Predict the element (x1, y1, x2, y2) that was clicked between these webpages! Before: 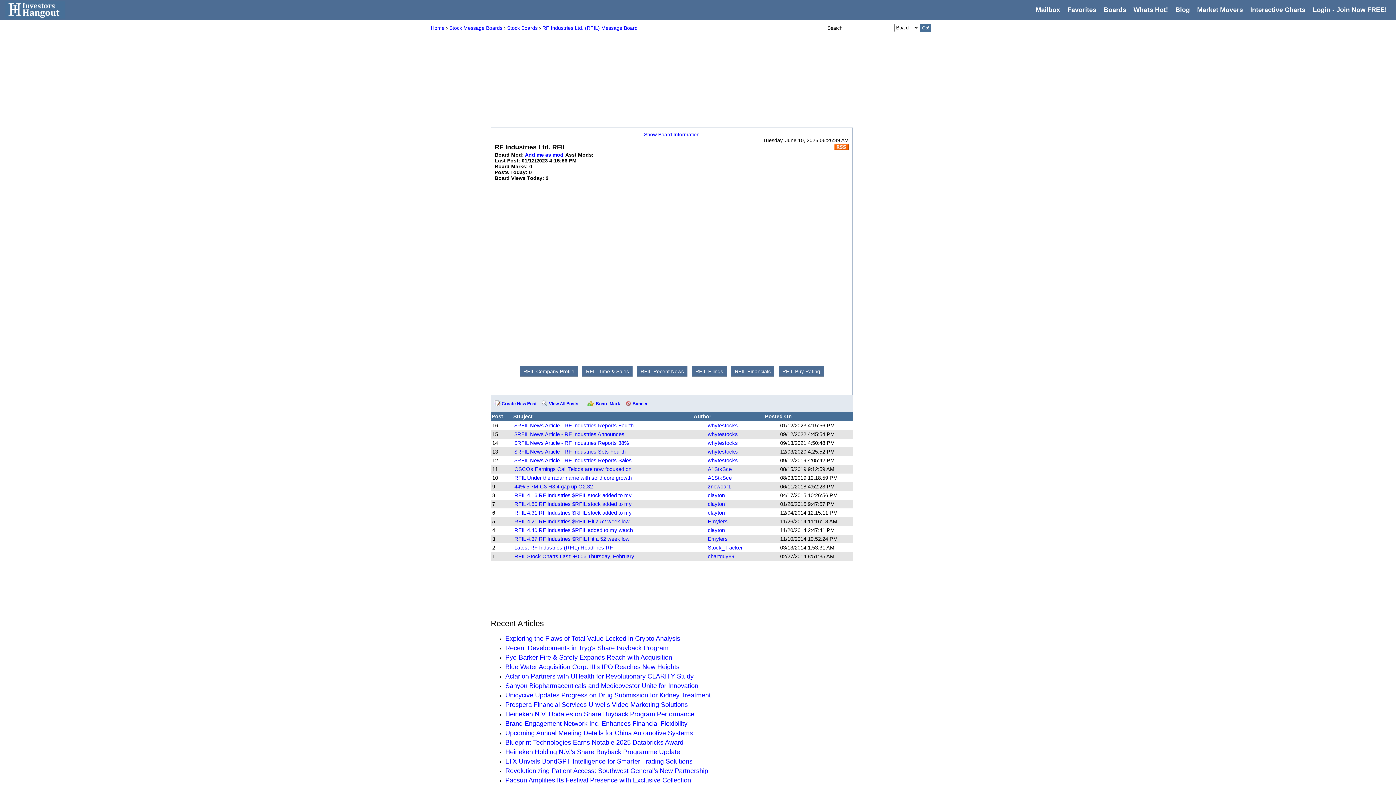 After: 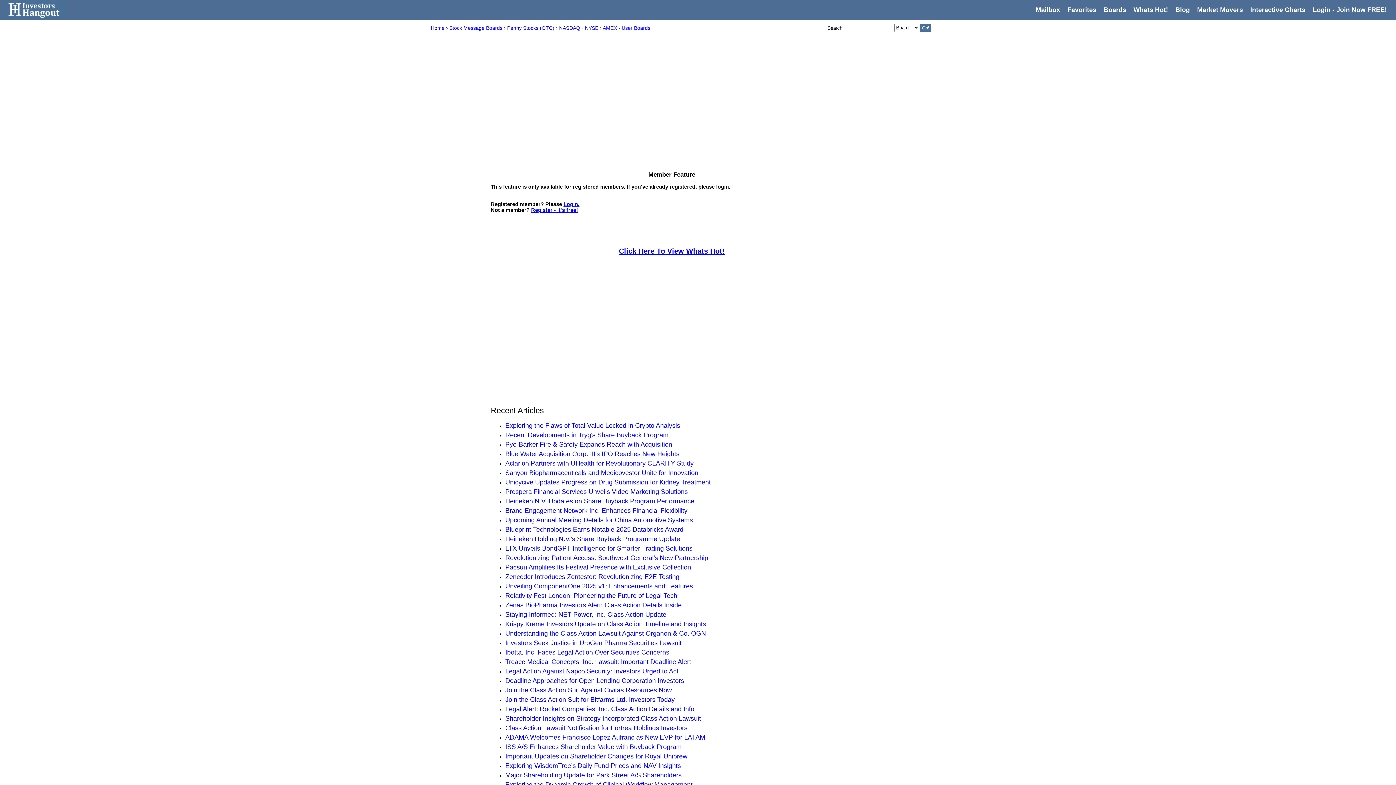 Action: label: Favorites bbox: (1067, 6, 1096, 13)